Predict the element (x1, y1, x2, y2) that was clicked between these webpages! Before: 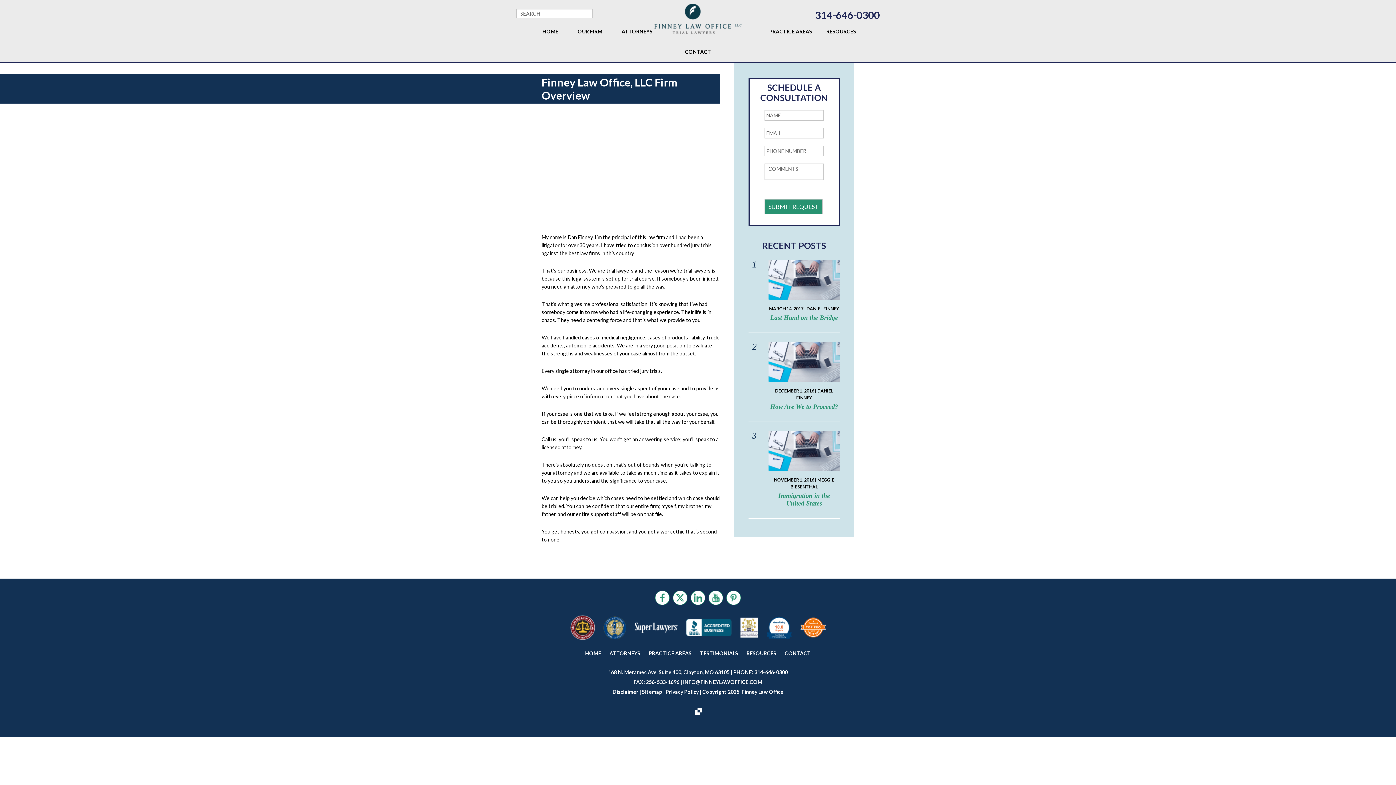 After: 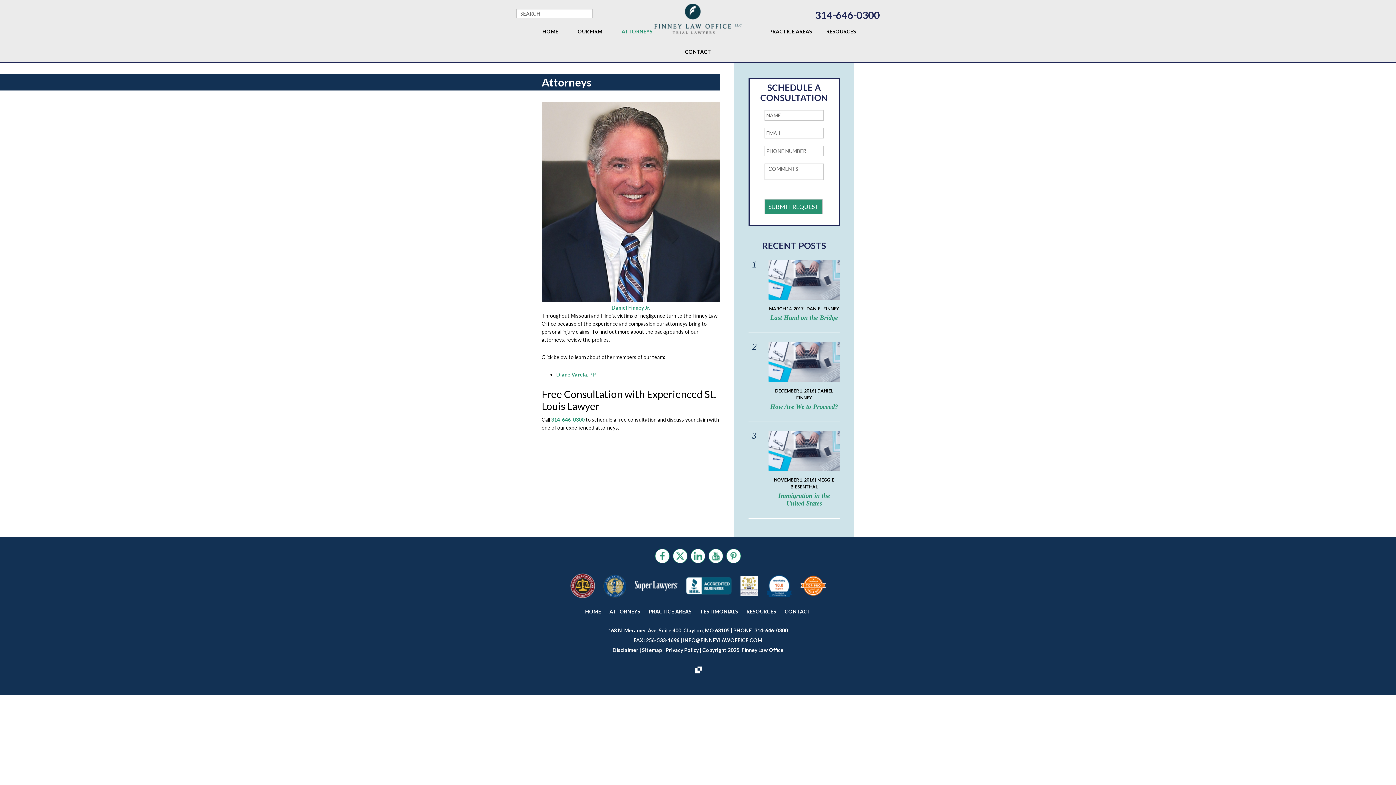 Action: label: ATTORNEYS bbox: (606, 646, 644, 661)